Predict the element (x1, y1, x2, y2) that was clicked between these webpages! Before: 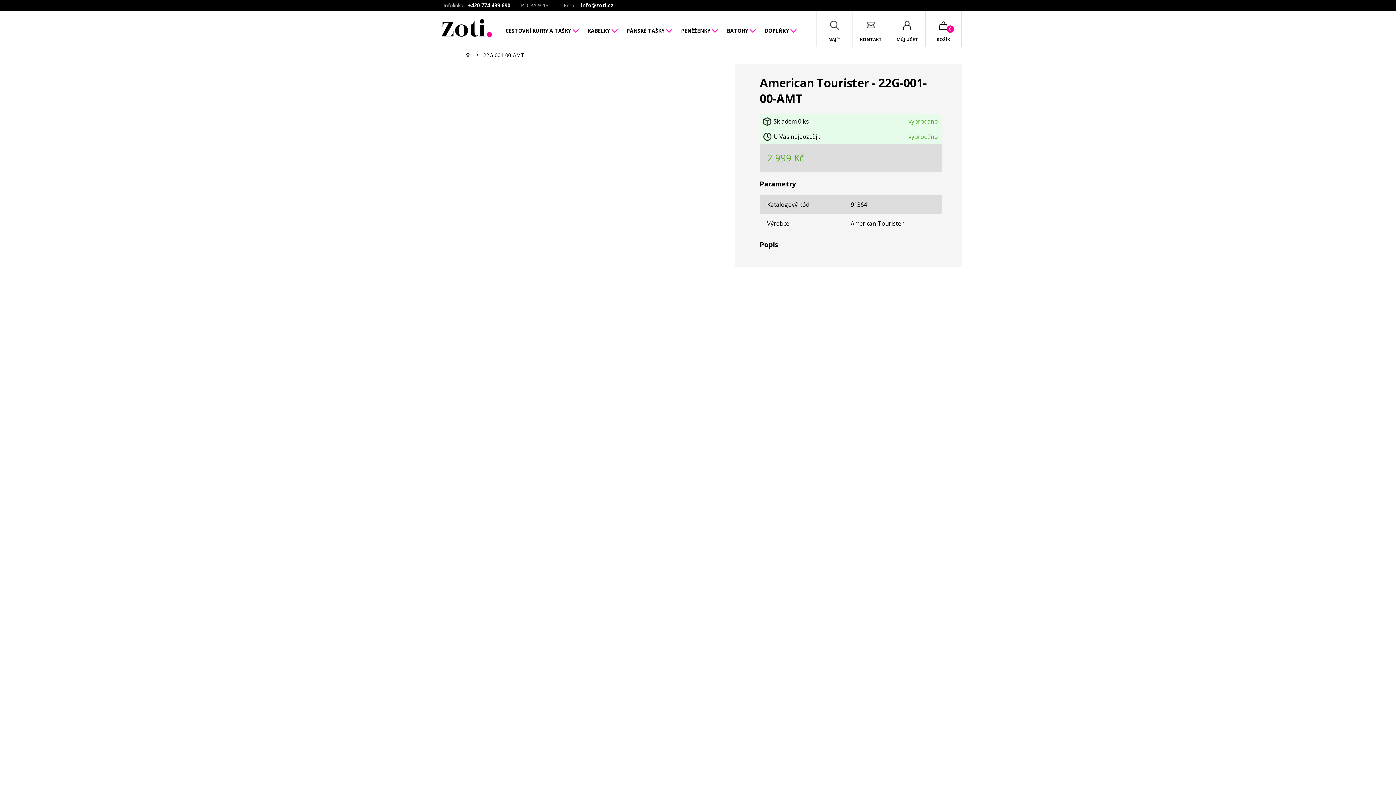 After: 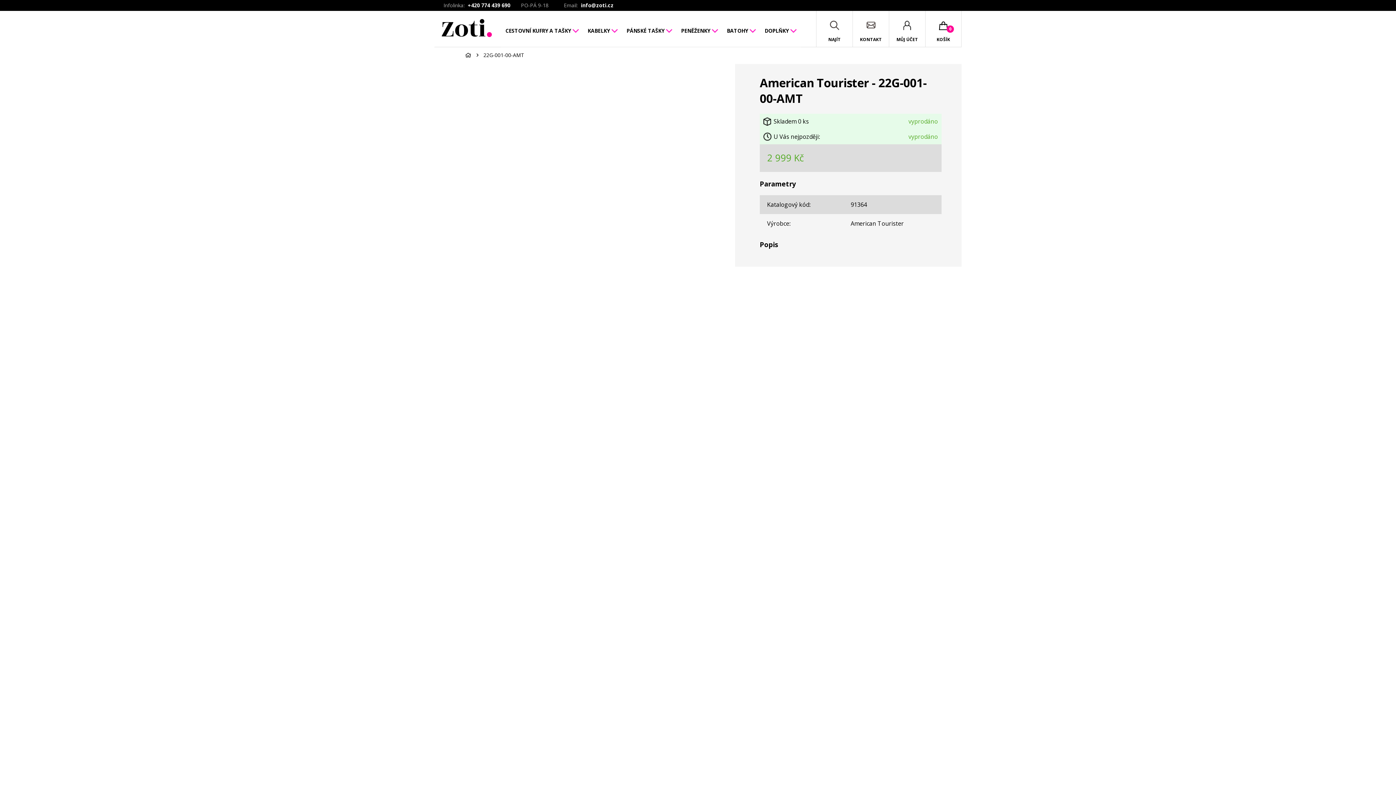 Action: label: info@zoti.cz bbox: (581, 1, 613, 8)